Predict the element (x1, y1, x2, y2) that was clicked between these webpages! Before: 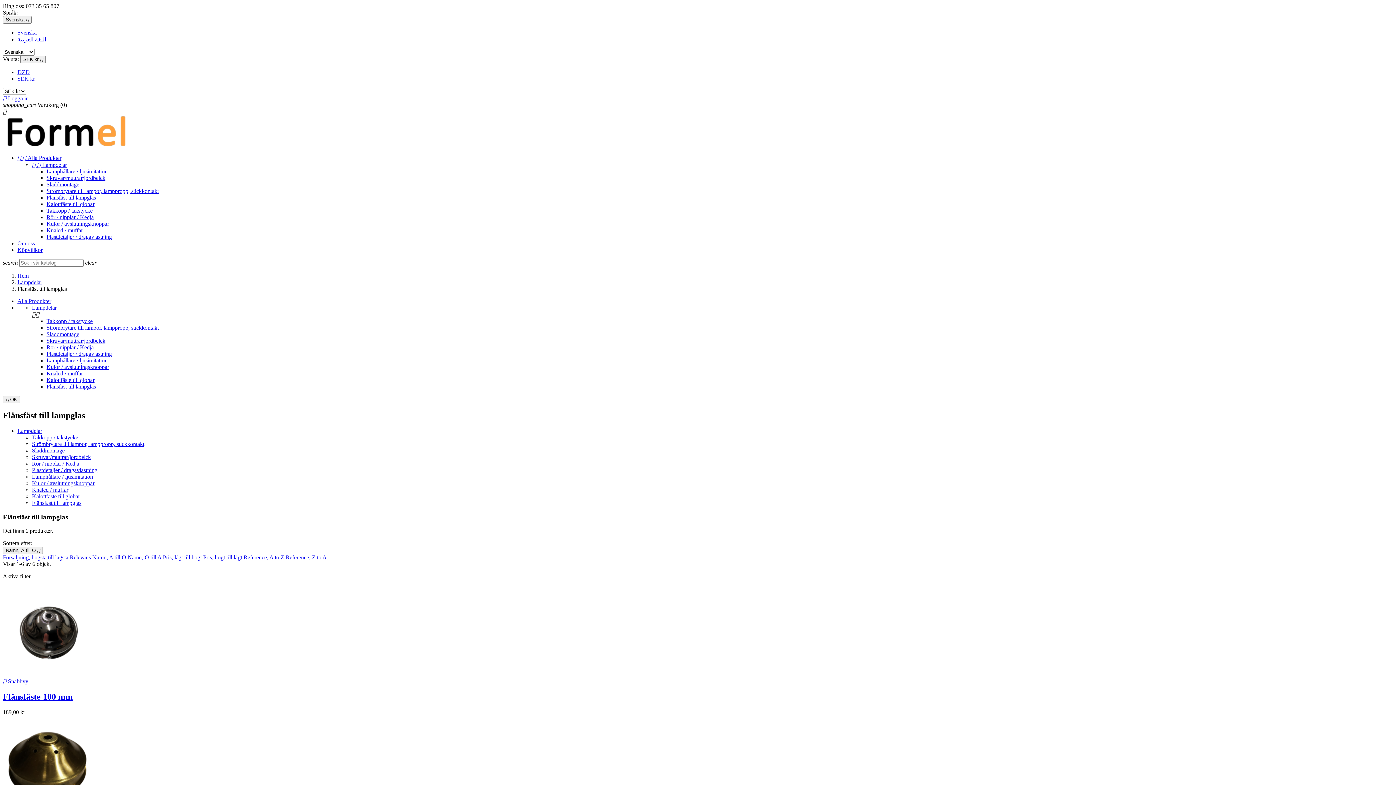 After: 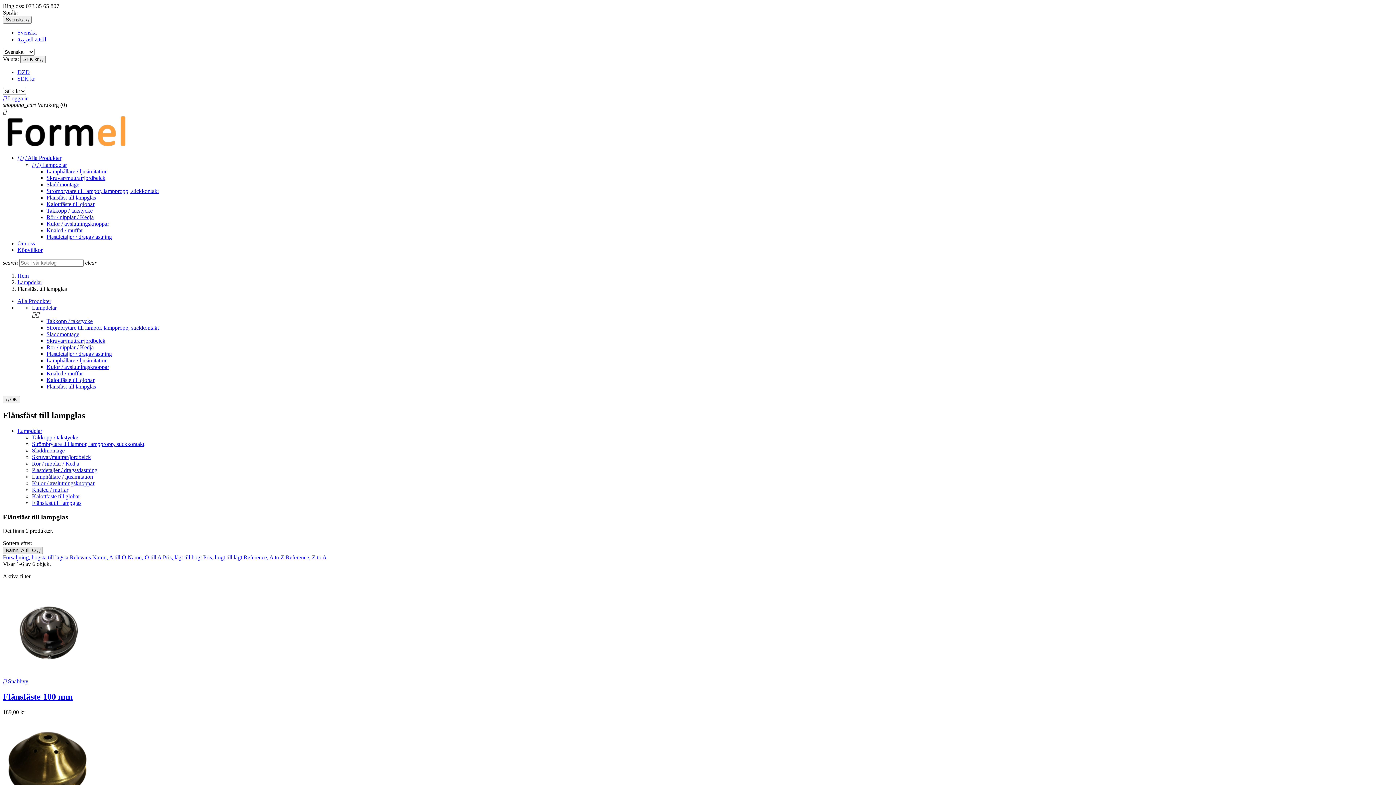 Action: bbox: (2, 547, 42, 554) label: Sort by selection